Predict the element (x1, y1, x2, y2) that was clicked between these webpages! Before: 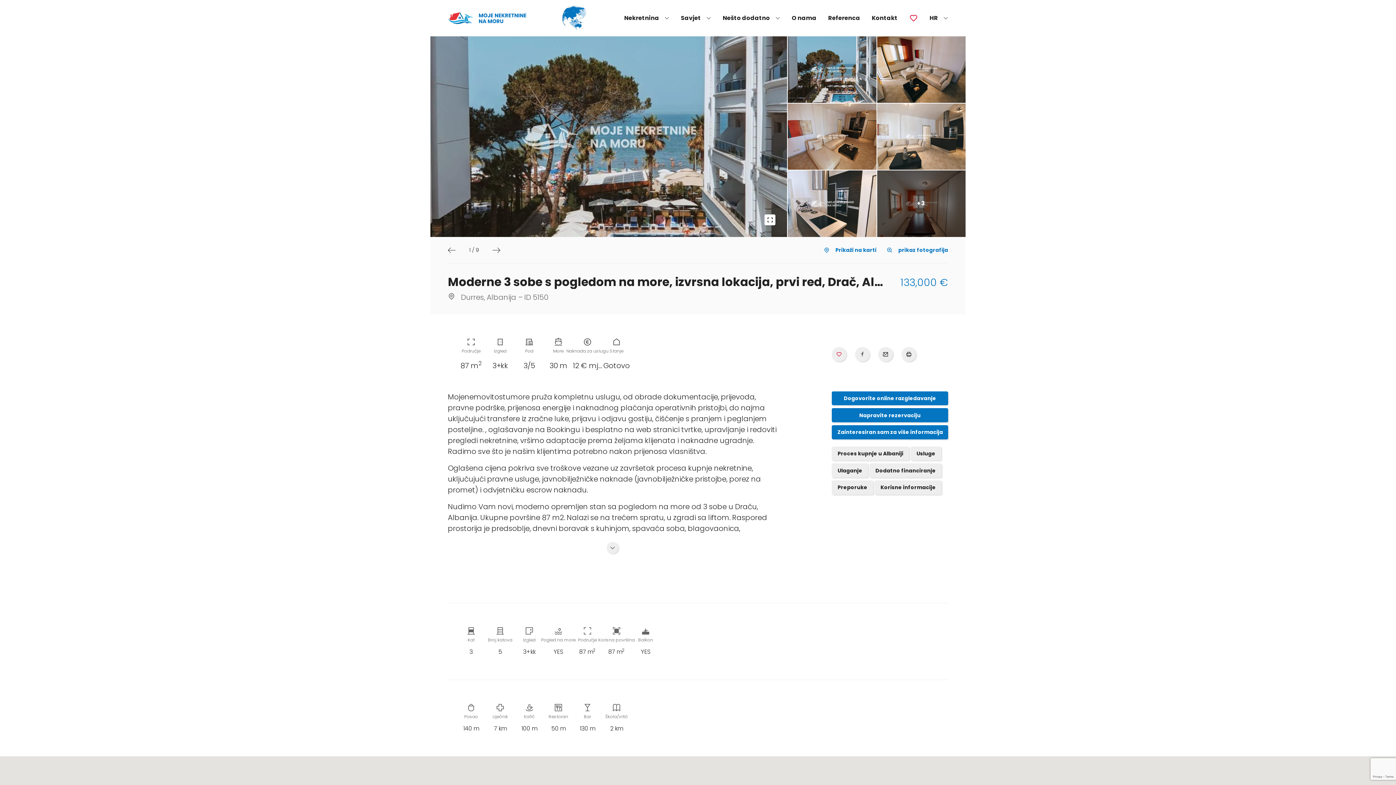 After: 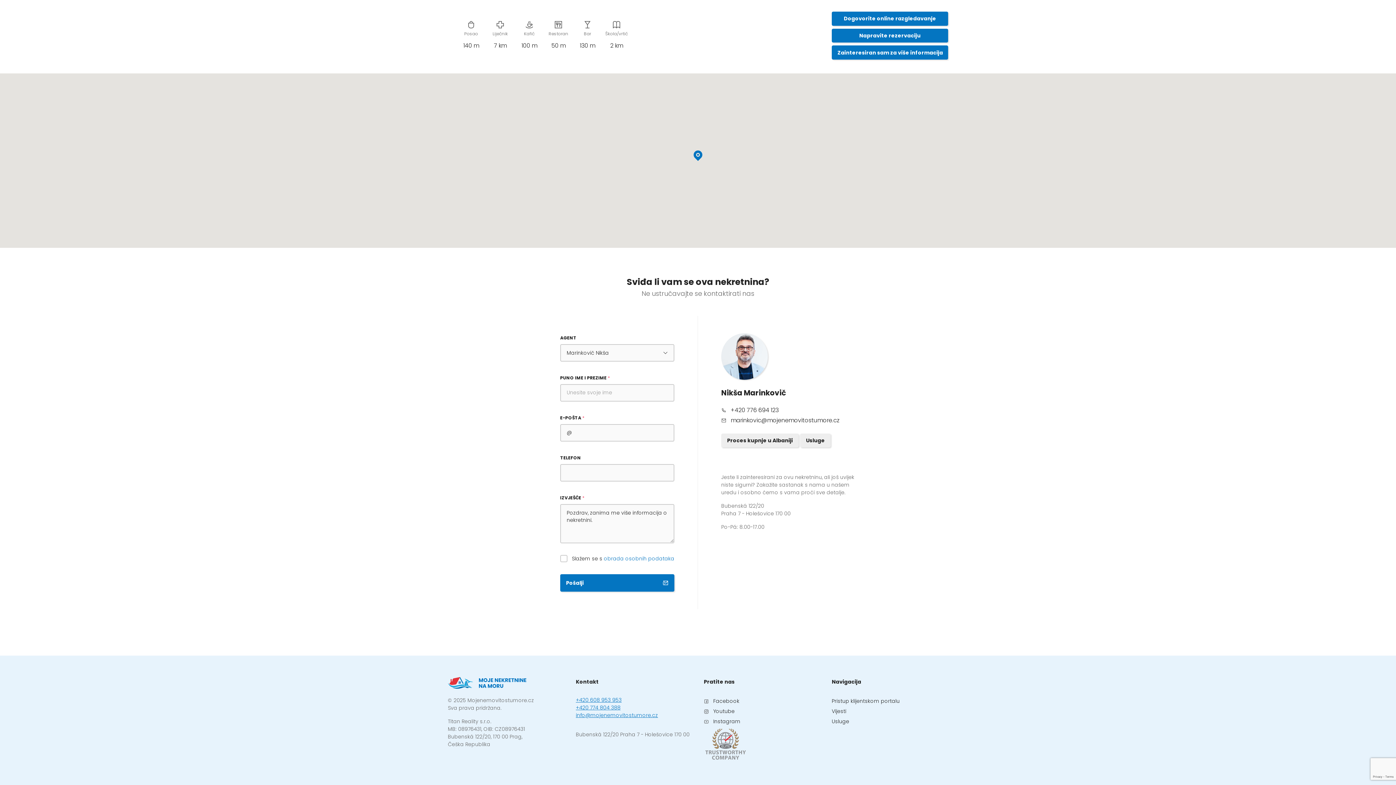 Action: bbox: (831, 408, 948, 422) label: Napravite rezervaciju